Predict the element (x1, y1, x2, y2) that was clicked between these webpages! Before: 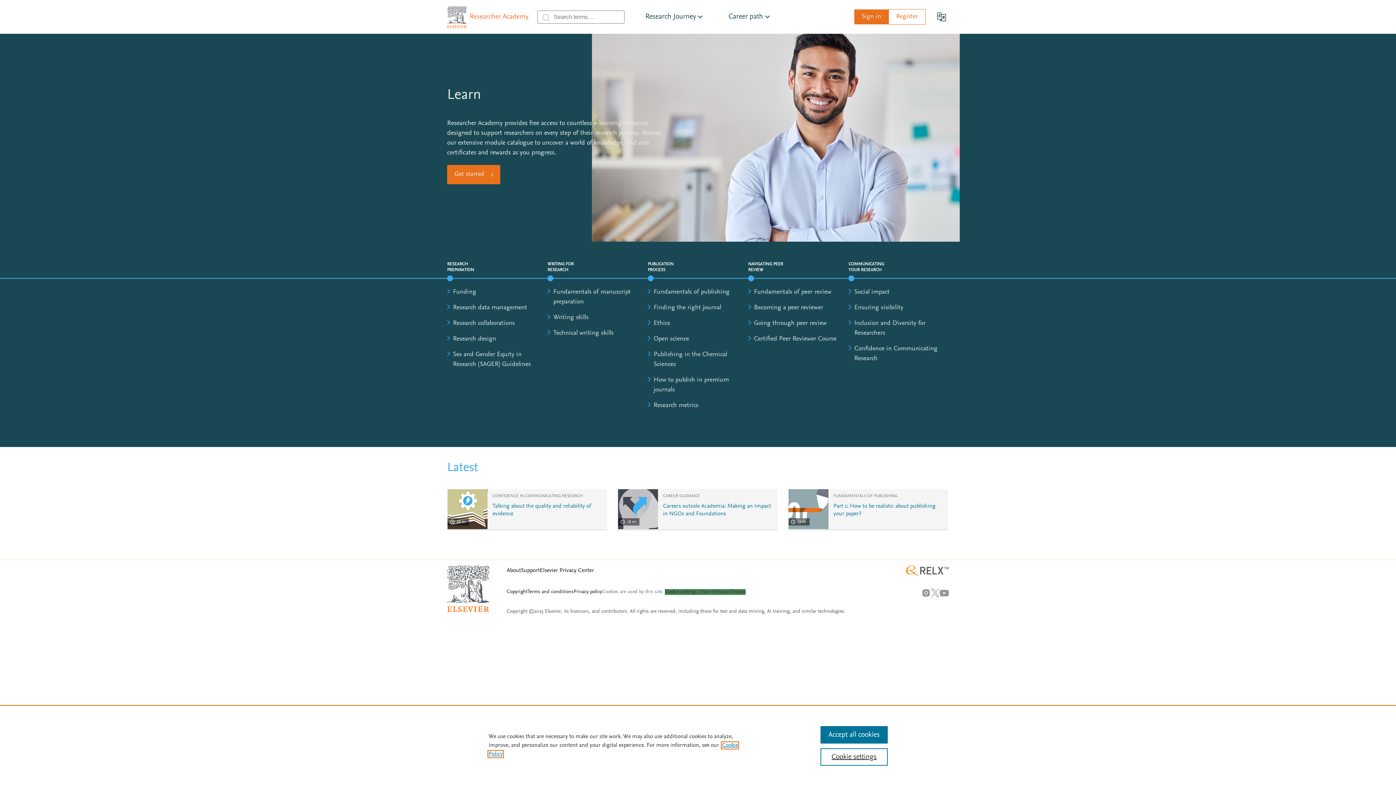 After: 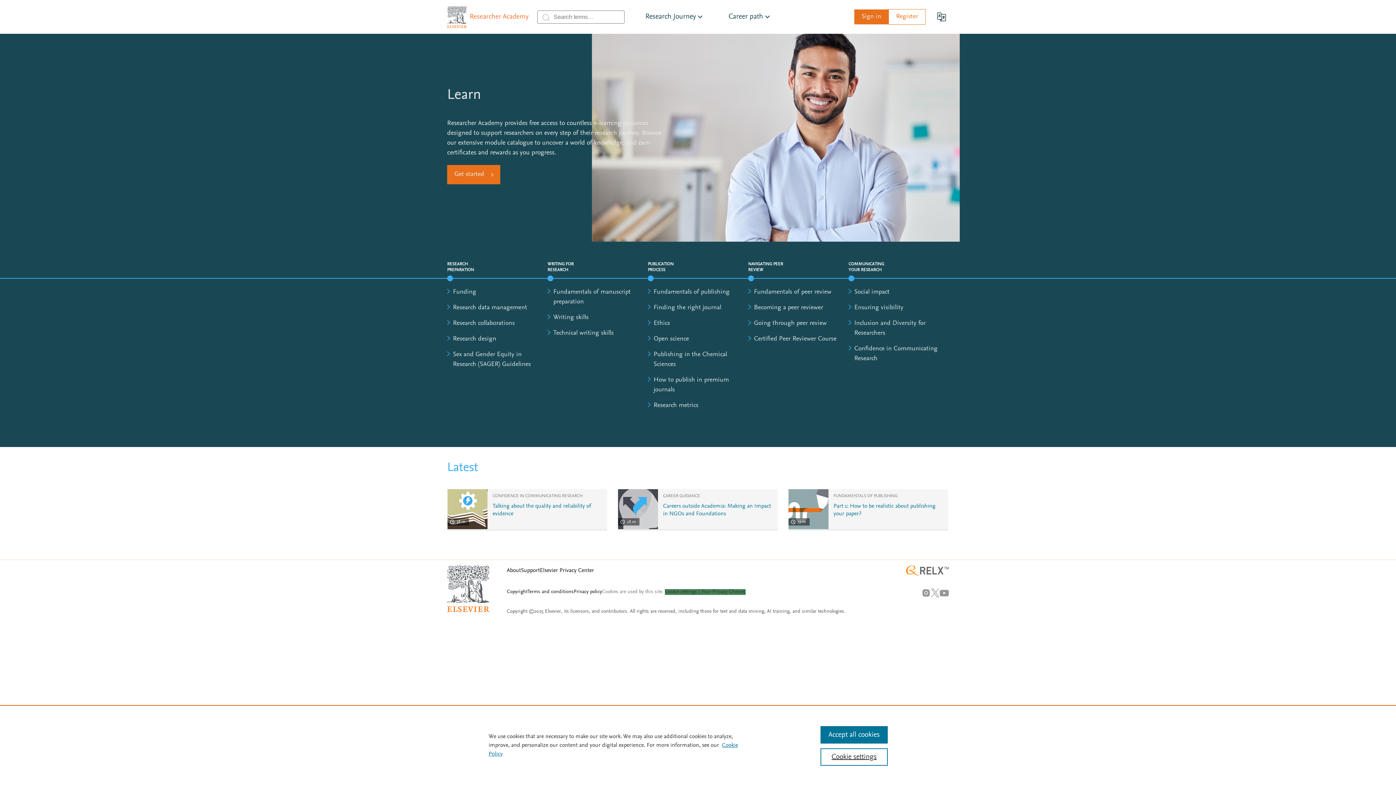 Action: bbox: (906, 567, 949, 573)